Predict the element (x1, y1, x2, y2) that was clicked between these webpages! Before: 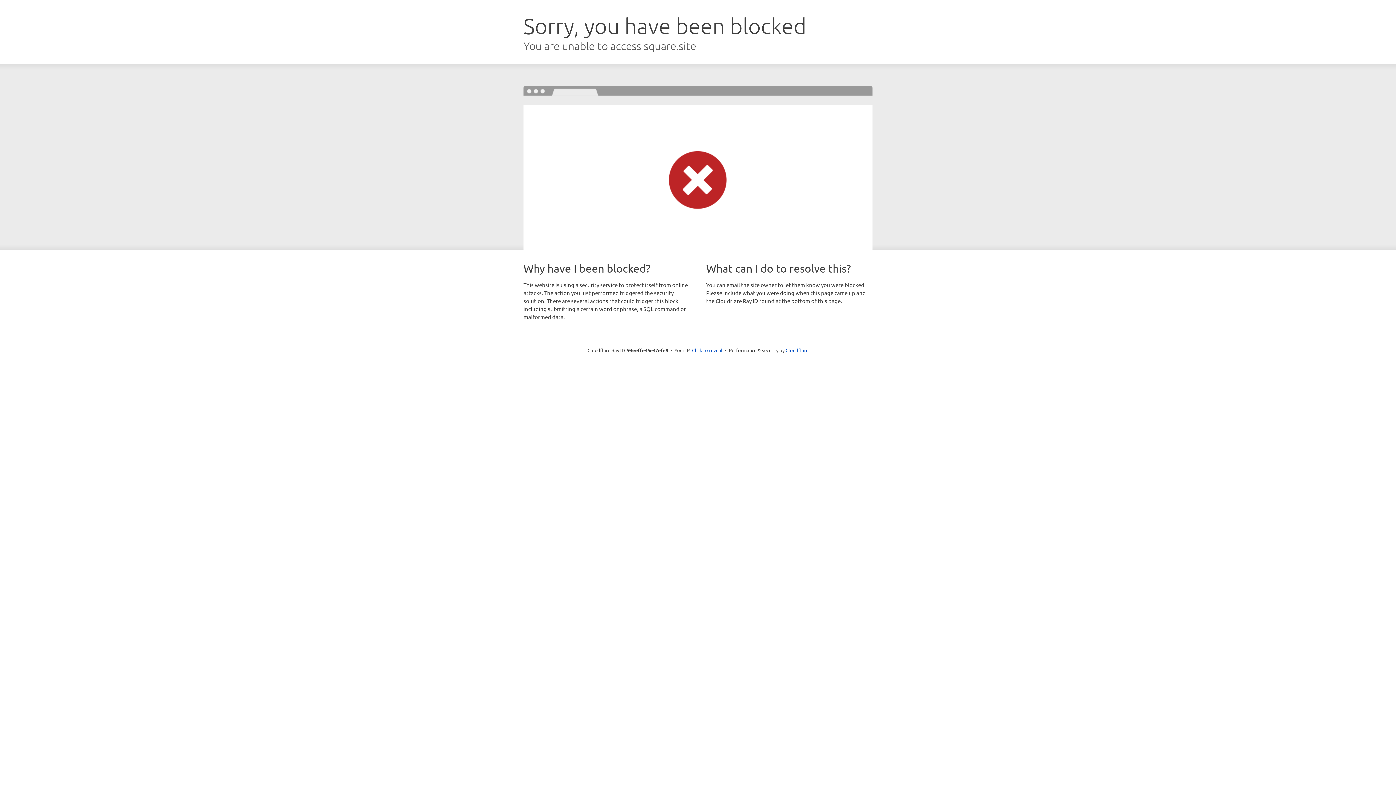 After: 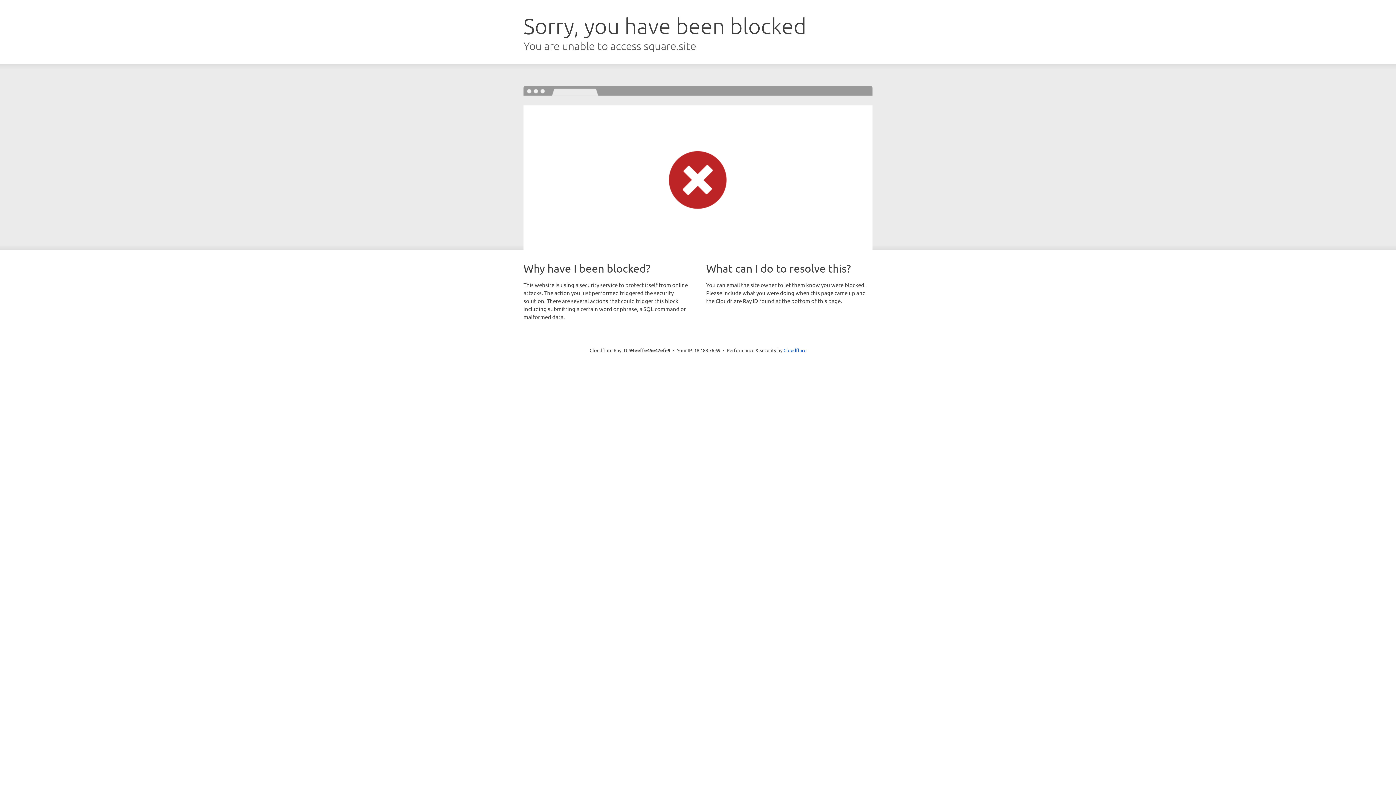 Action: label: Click to reveal bbox: (692, 346, 722, 353)